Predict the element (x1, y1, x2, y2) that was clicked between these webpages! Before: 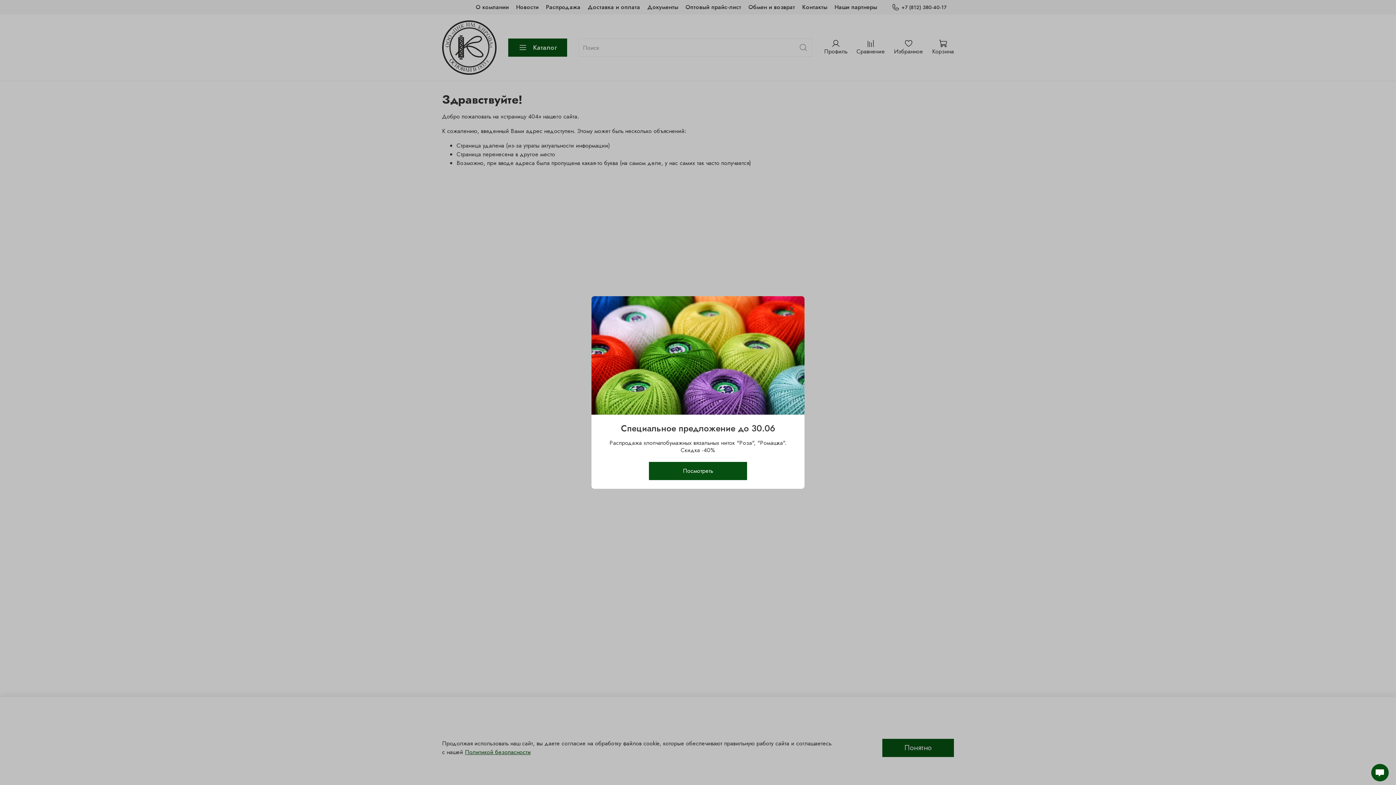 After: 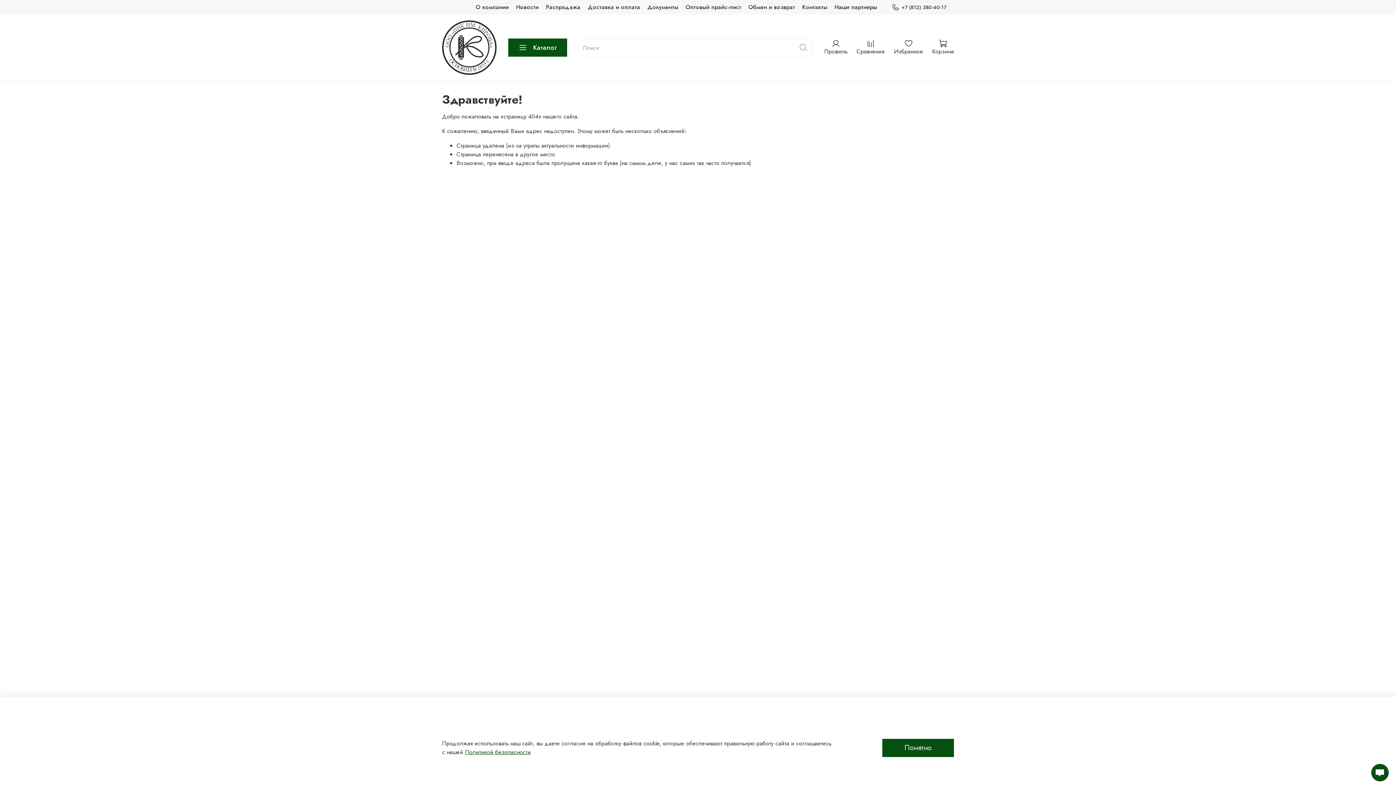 Action: label: Закрыть модалку bbox: (788, 305, 795, 313)